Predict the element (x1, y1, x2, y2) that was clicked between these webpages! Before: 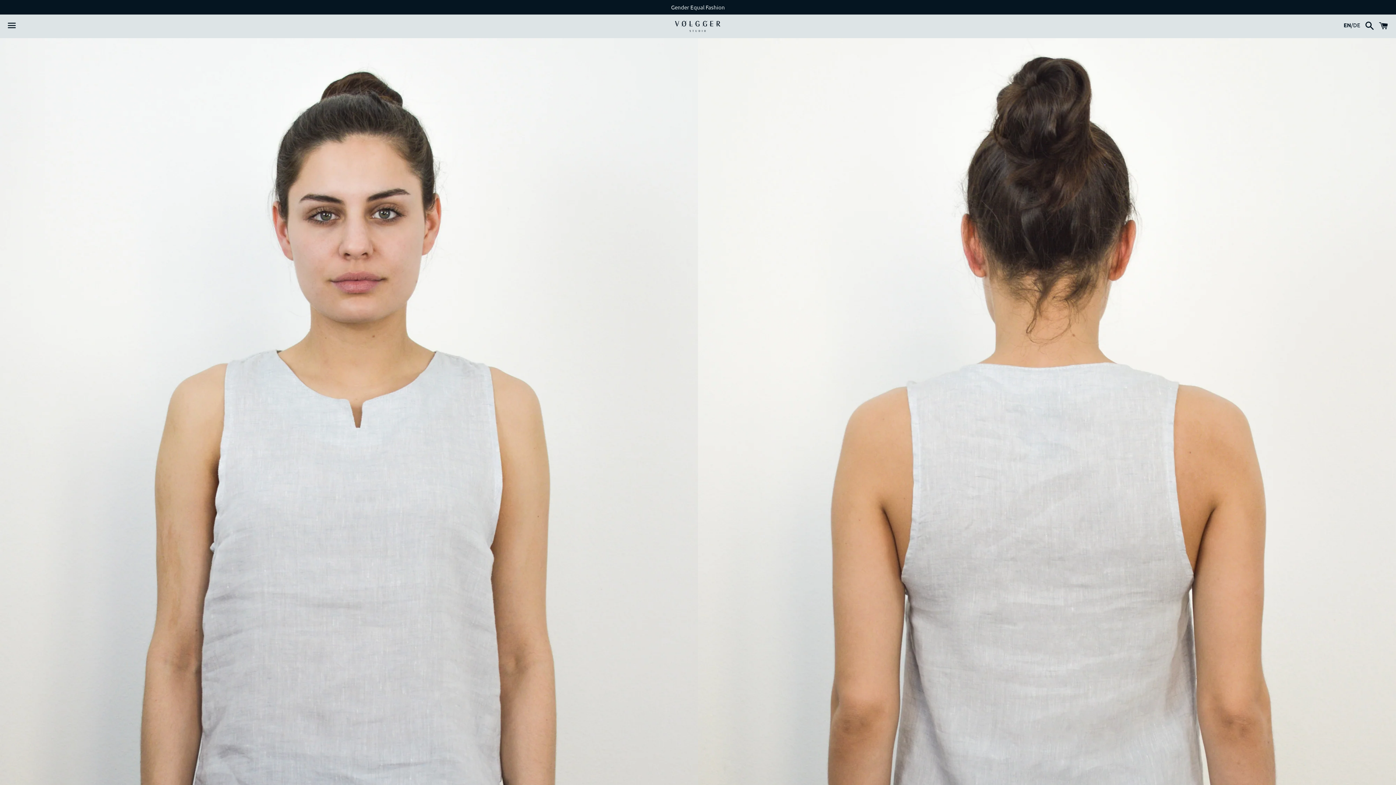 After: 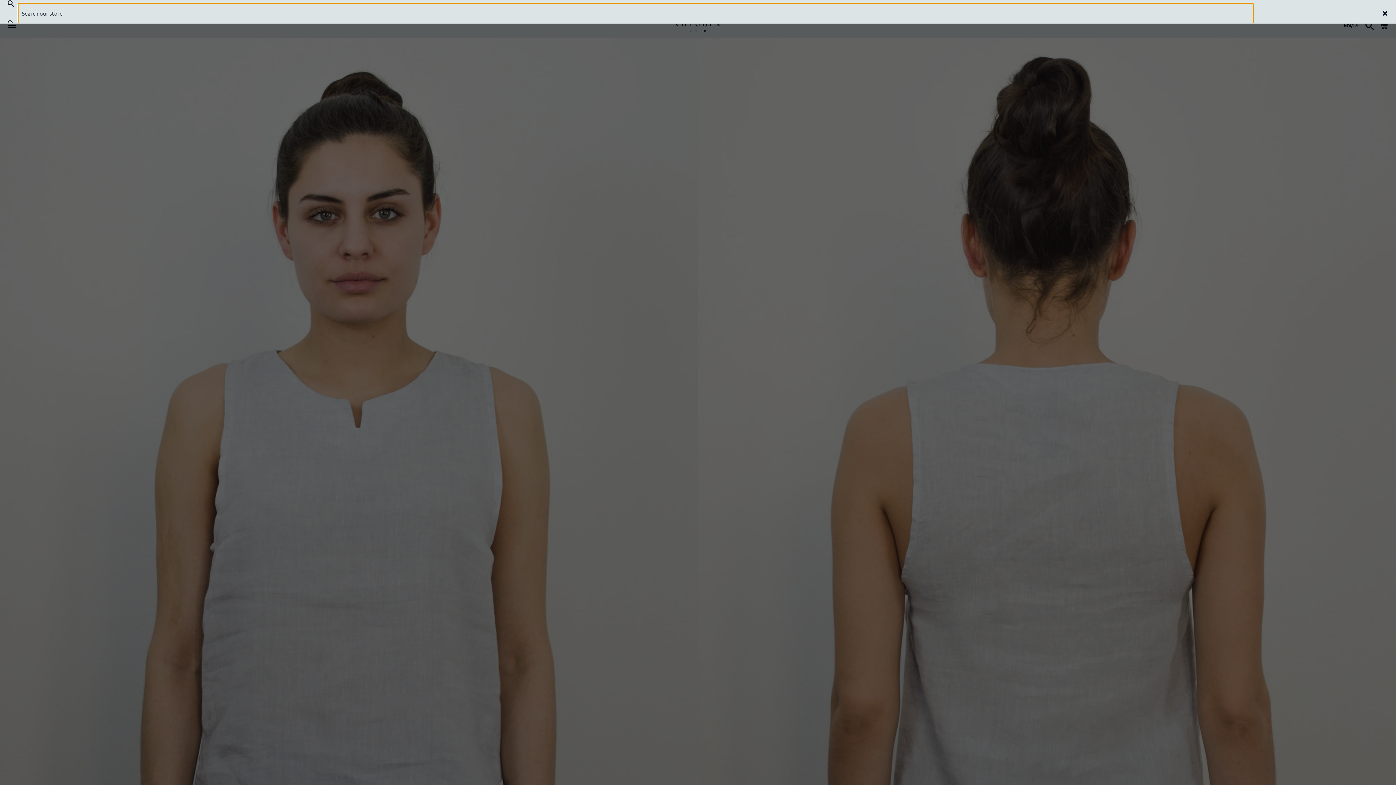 Action: label: Search bbox: (1361, 15, 1374, 37)